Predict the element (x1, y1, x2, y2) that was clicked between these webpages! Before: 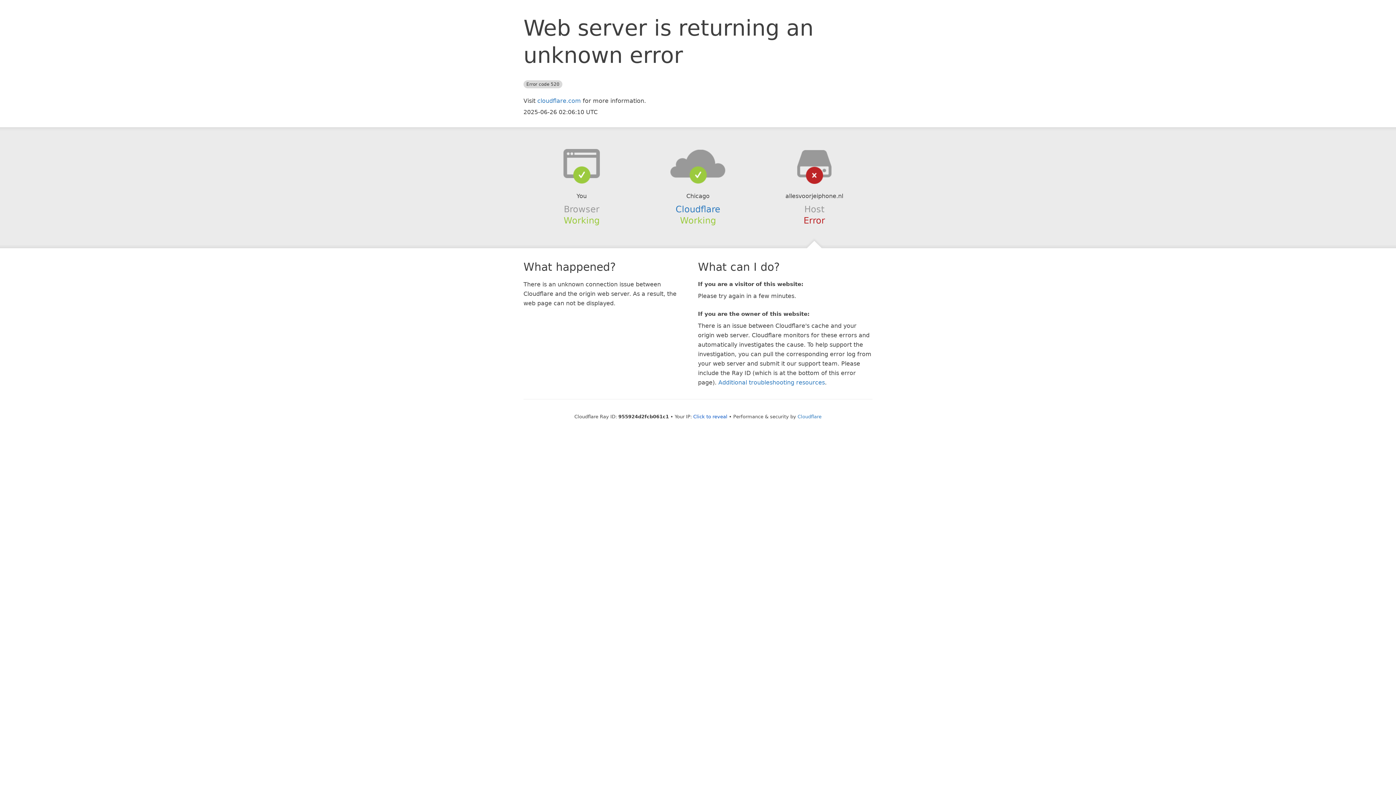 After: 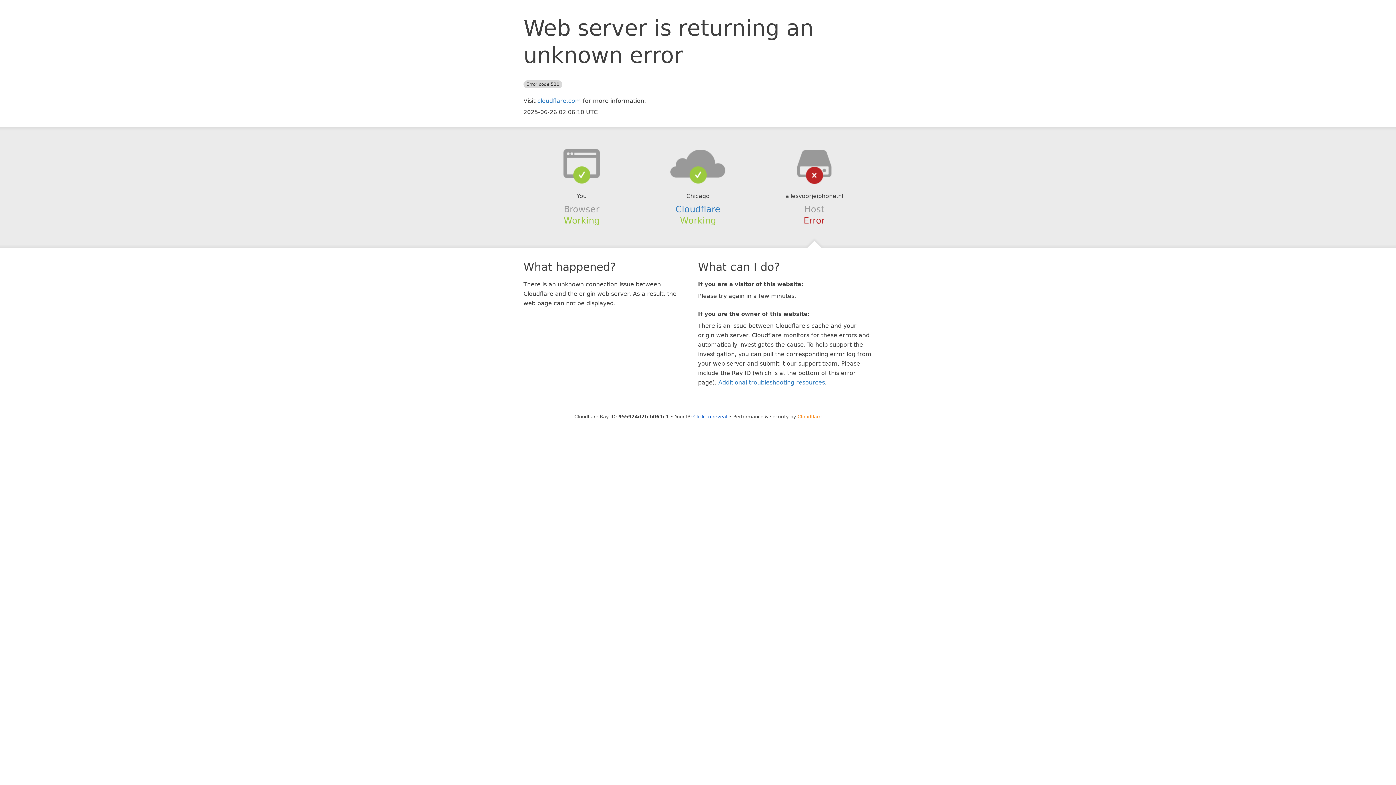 Action: bbox: (797, 414, 821, 419) label: Cloudflare